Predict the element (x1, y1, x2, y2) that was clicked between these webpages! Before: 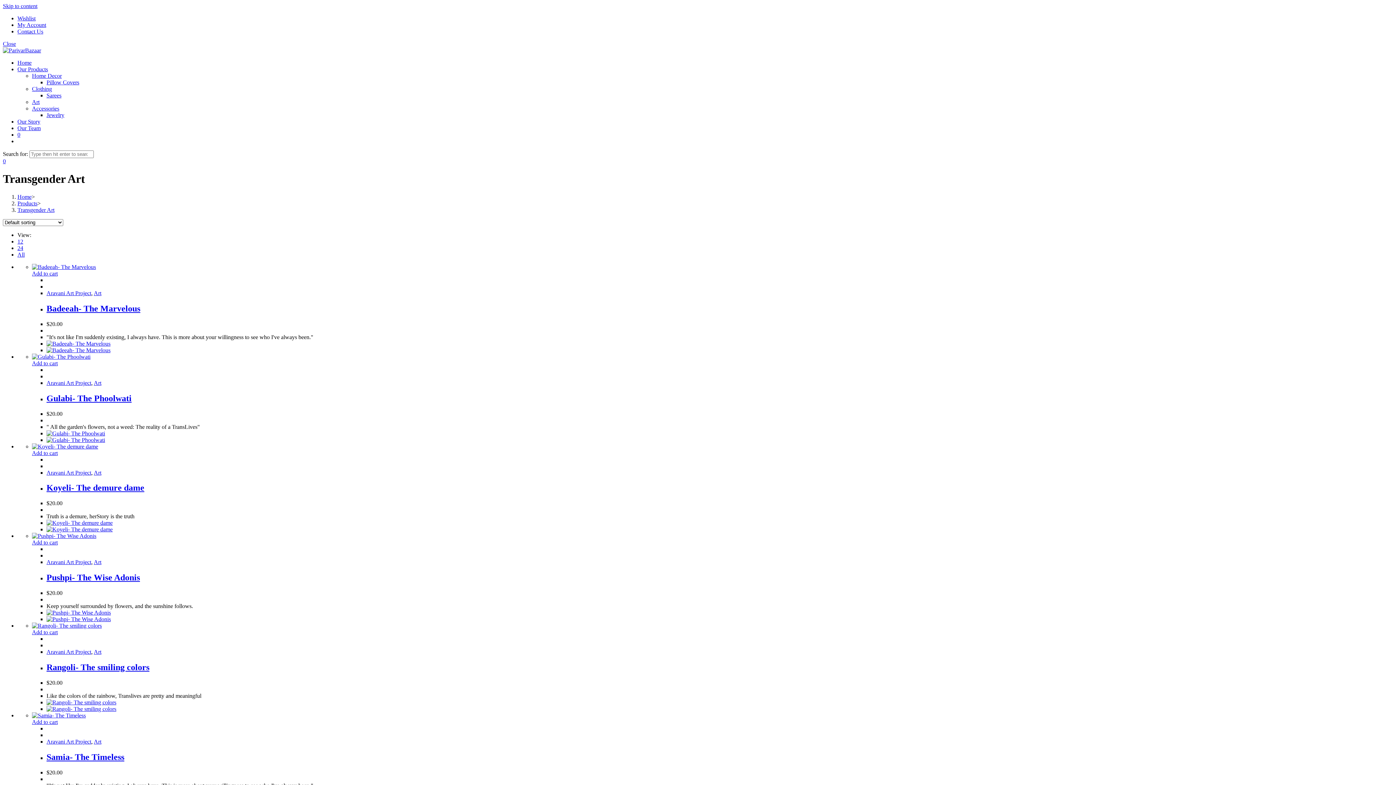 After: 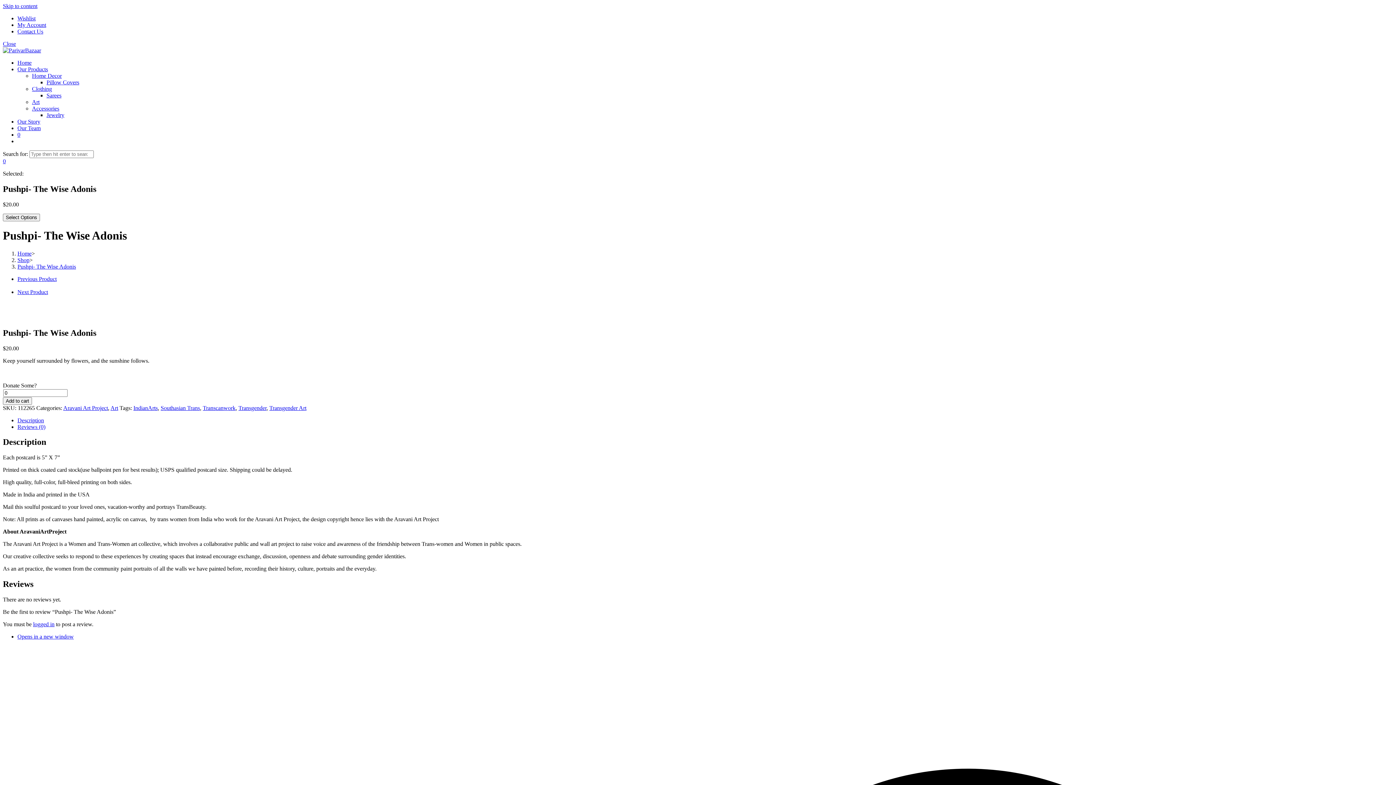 Action: bbox: (46, 573, 140, 582) label: Pushpi- The Wise Adonis